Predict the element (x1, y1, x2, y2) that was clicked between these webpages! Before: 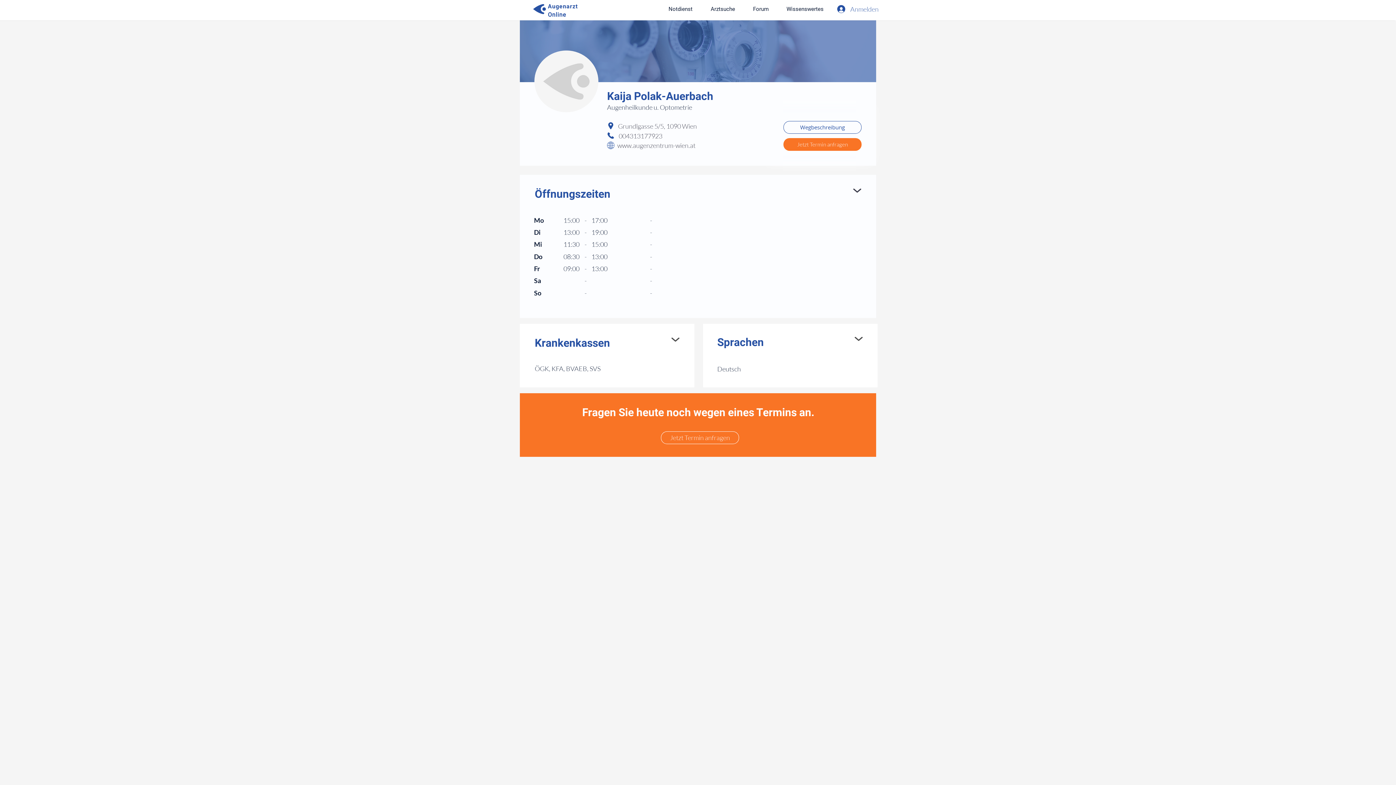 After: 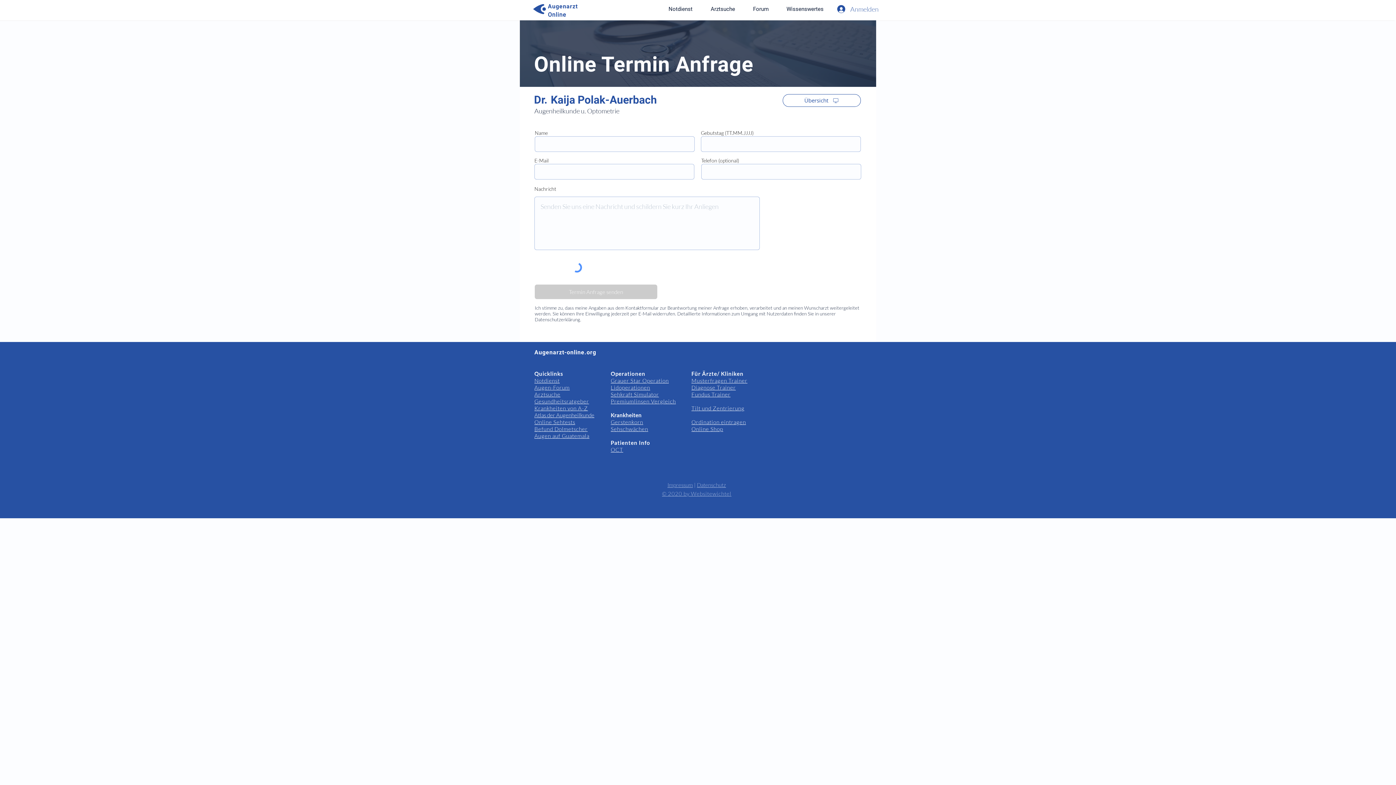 Action: bbox: (783, 138, 861, 150) label: Jetzt Termin anfragen